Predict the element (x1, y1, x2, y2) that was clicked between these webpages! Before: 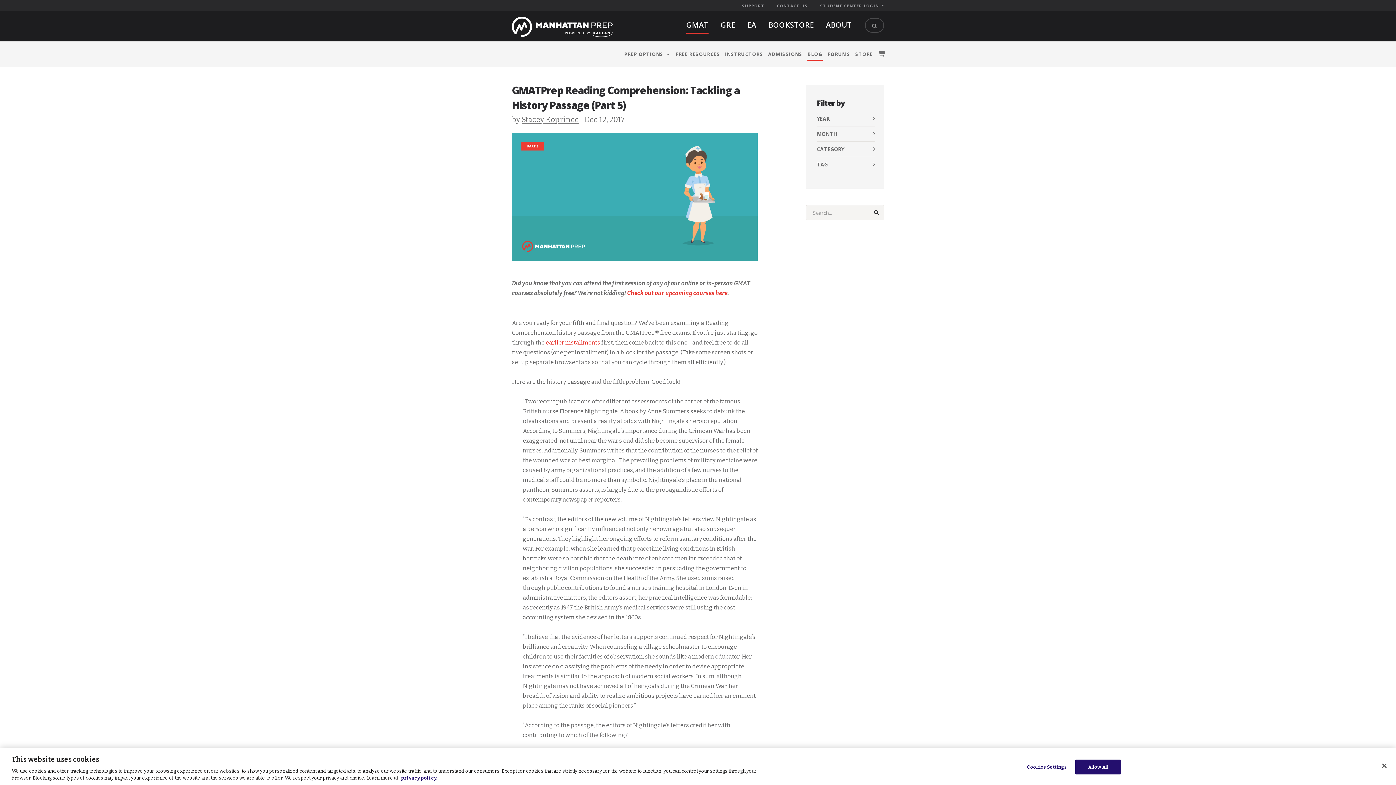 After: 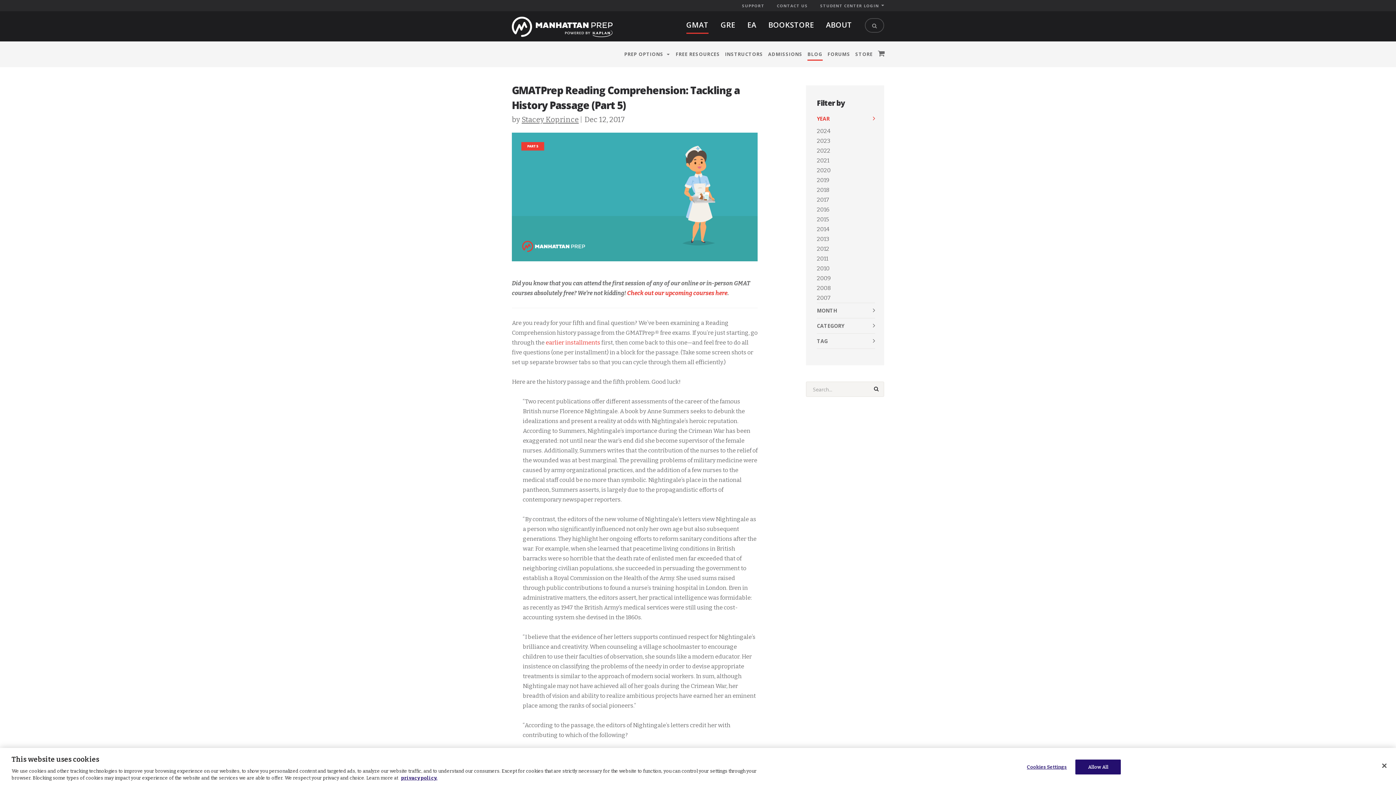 Action: bbox: (817, 111, 875, 126) label: YEAR